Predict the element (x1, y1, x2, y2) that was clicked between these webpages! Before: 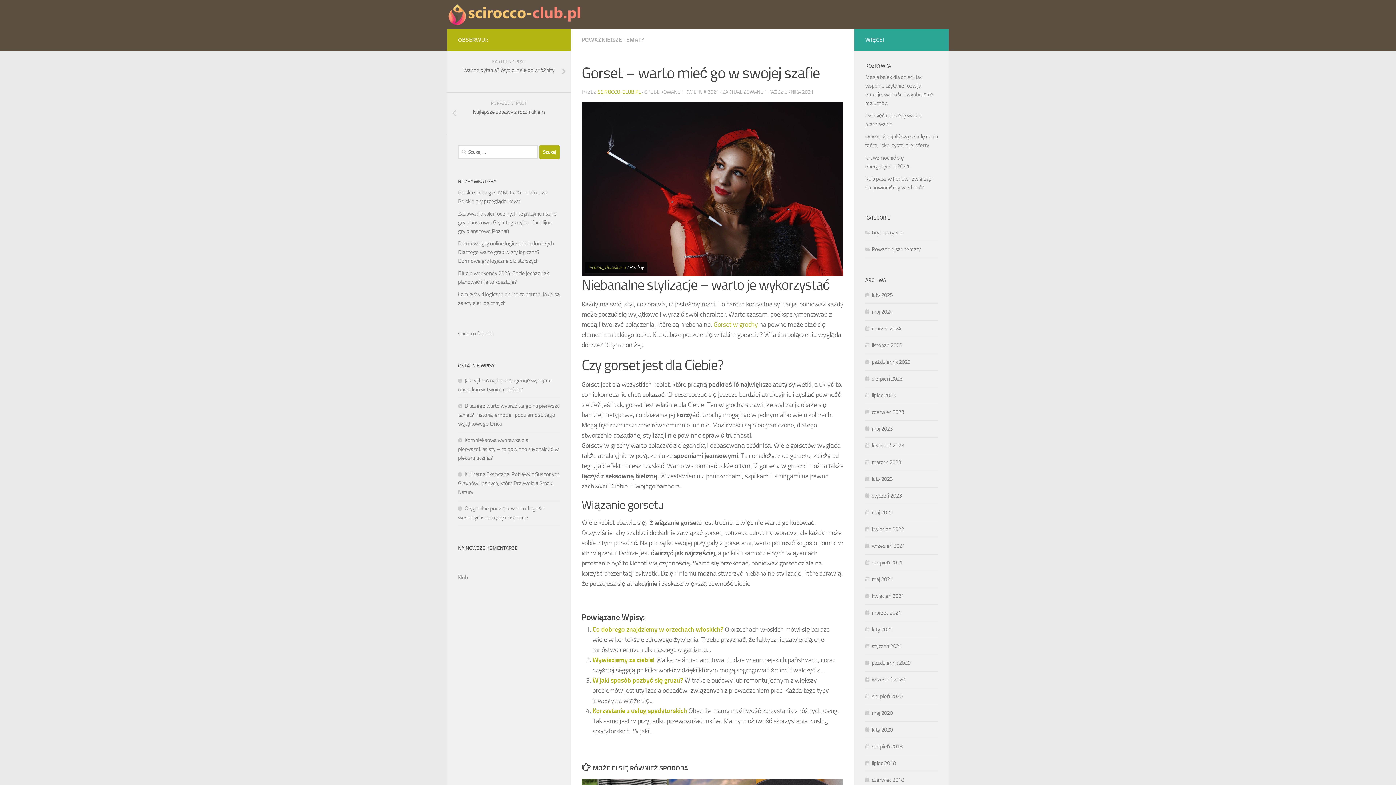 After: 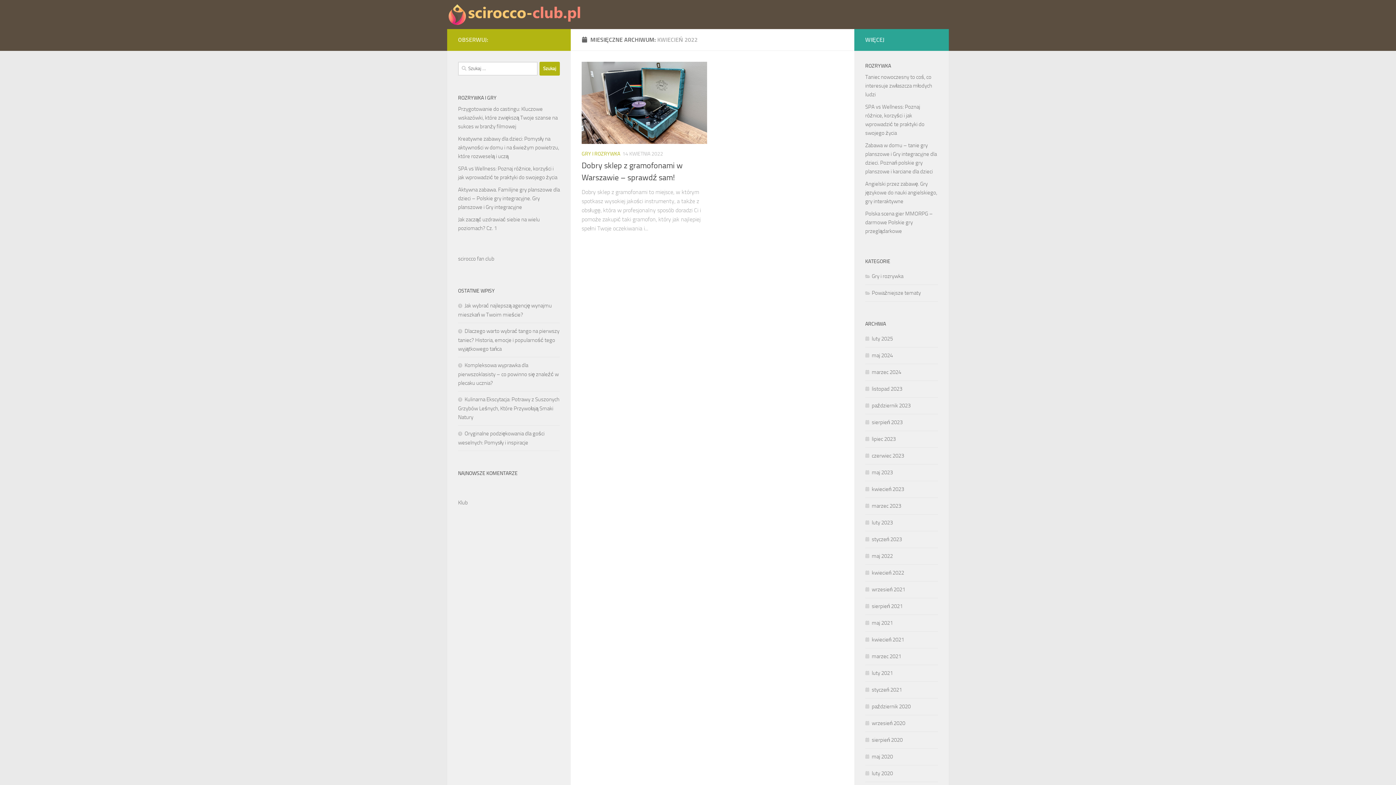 Action: label: kwiecień 2022 bbox: (865, 526, 904, 532)